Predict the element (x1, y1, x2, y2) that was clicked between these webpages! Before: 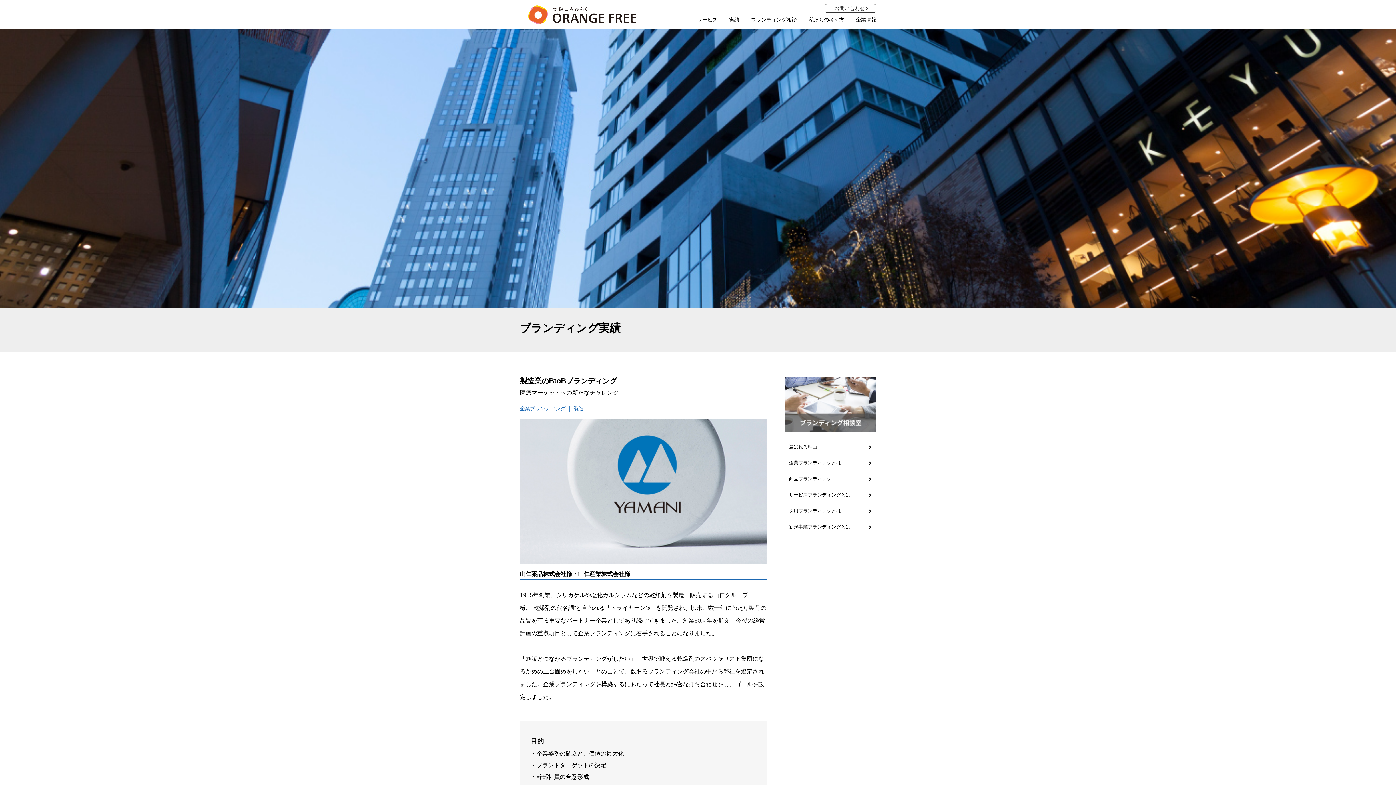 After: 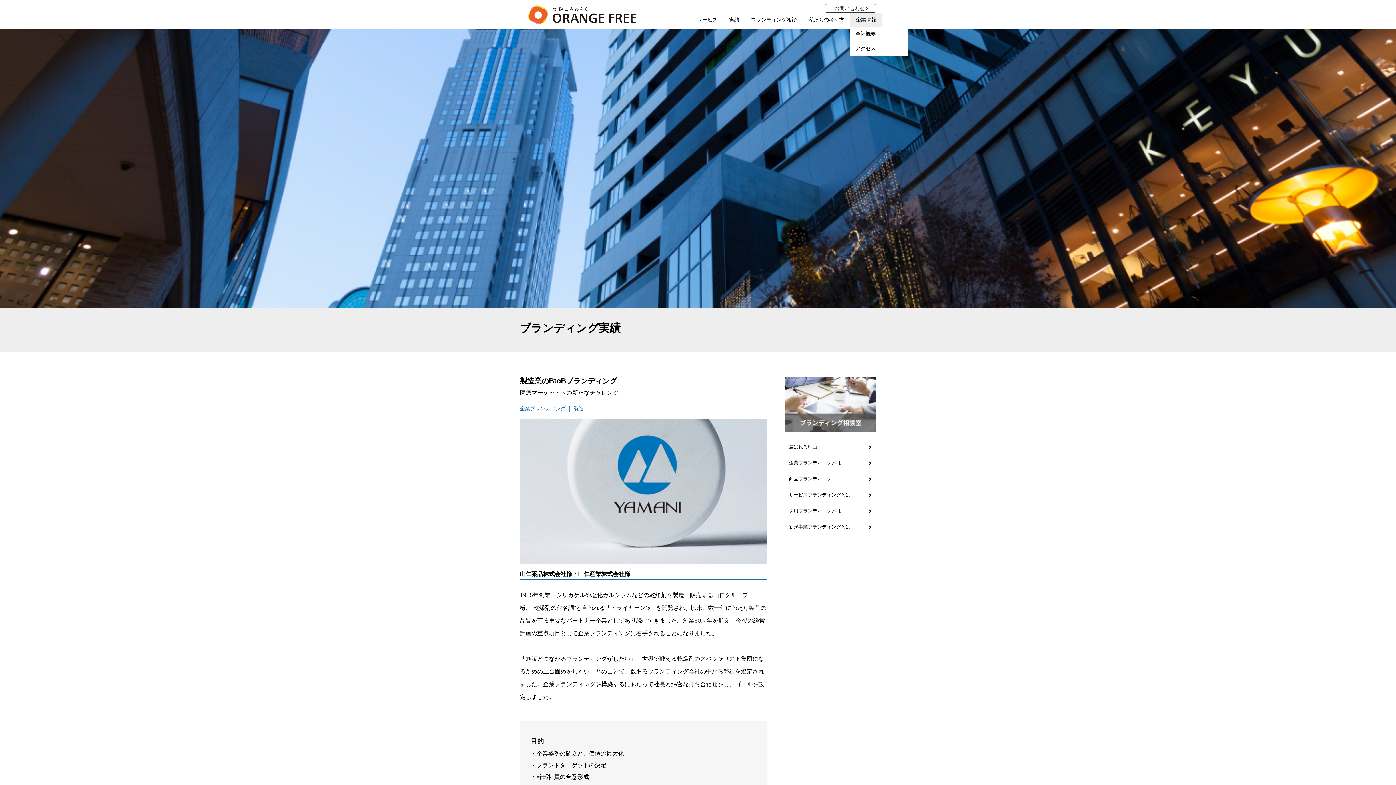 Action: bbox: (850, 12, 882, 26) label: 企業情報